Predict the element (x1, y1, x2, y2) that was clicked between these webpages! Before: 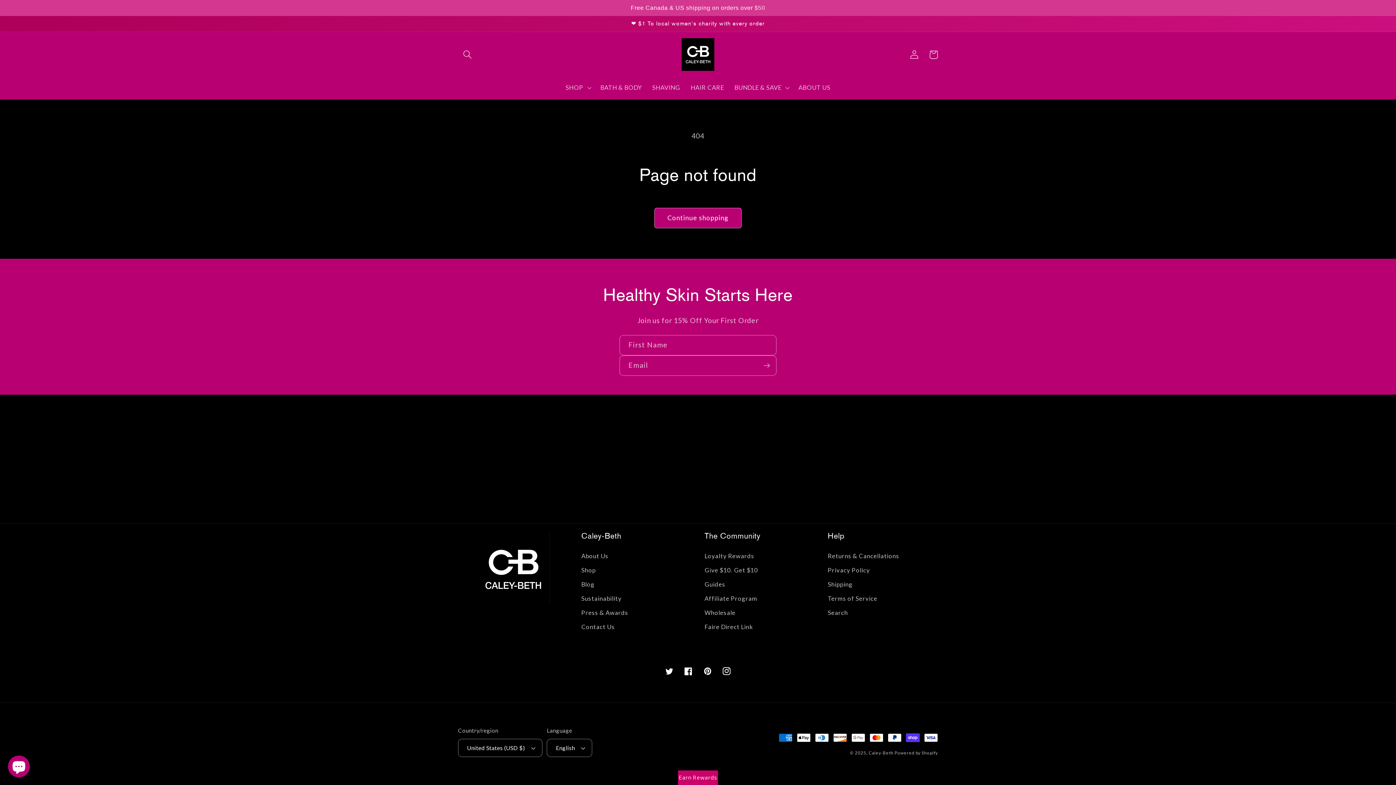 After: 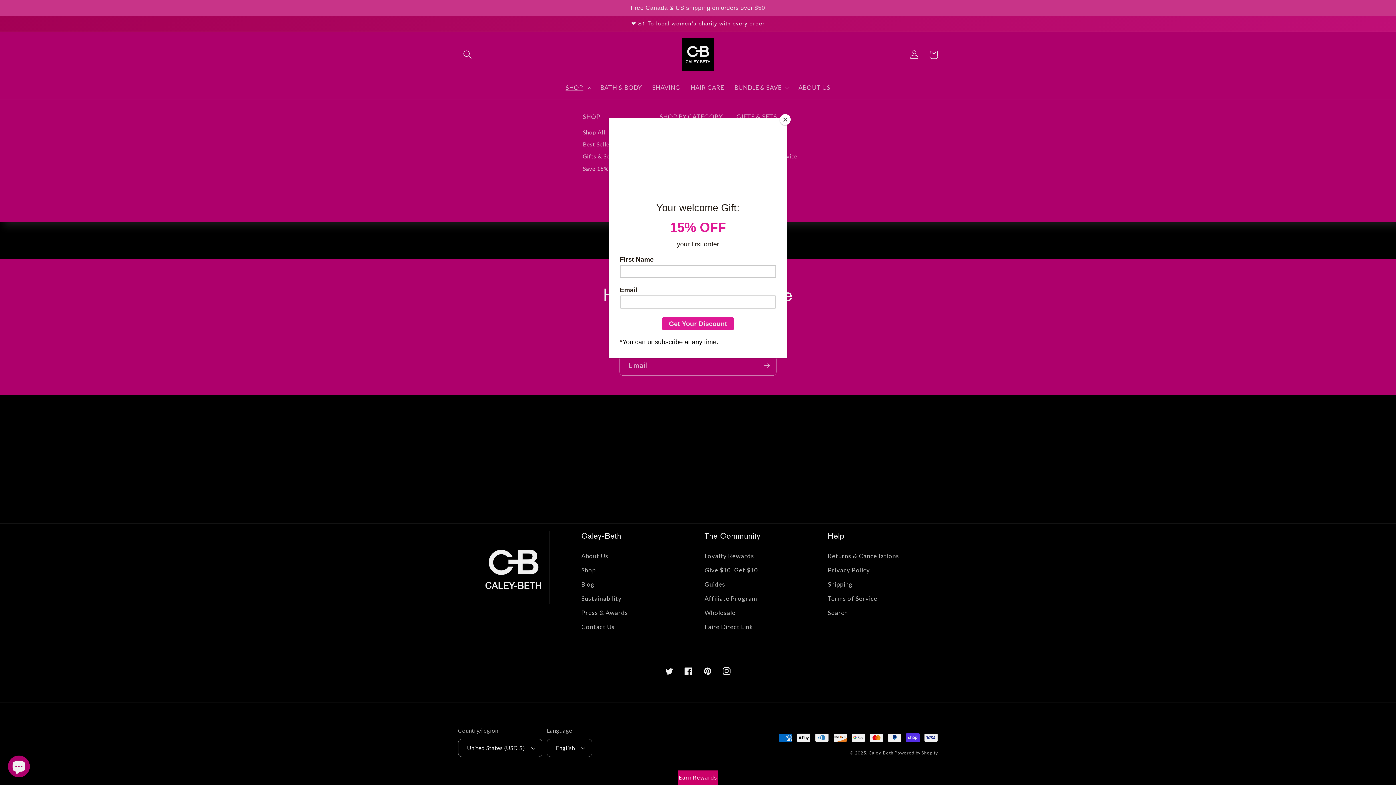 Action: bbox: (555, 78, 590, 96) label: SHOP